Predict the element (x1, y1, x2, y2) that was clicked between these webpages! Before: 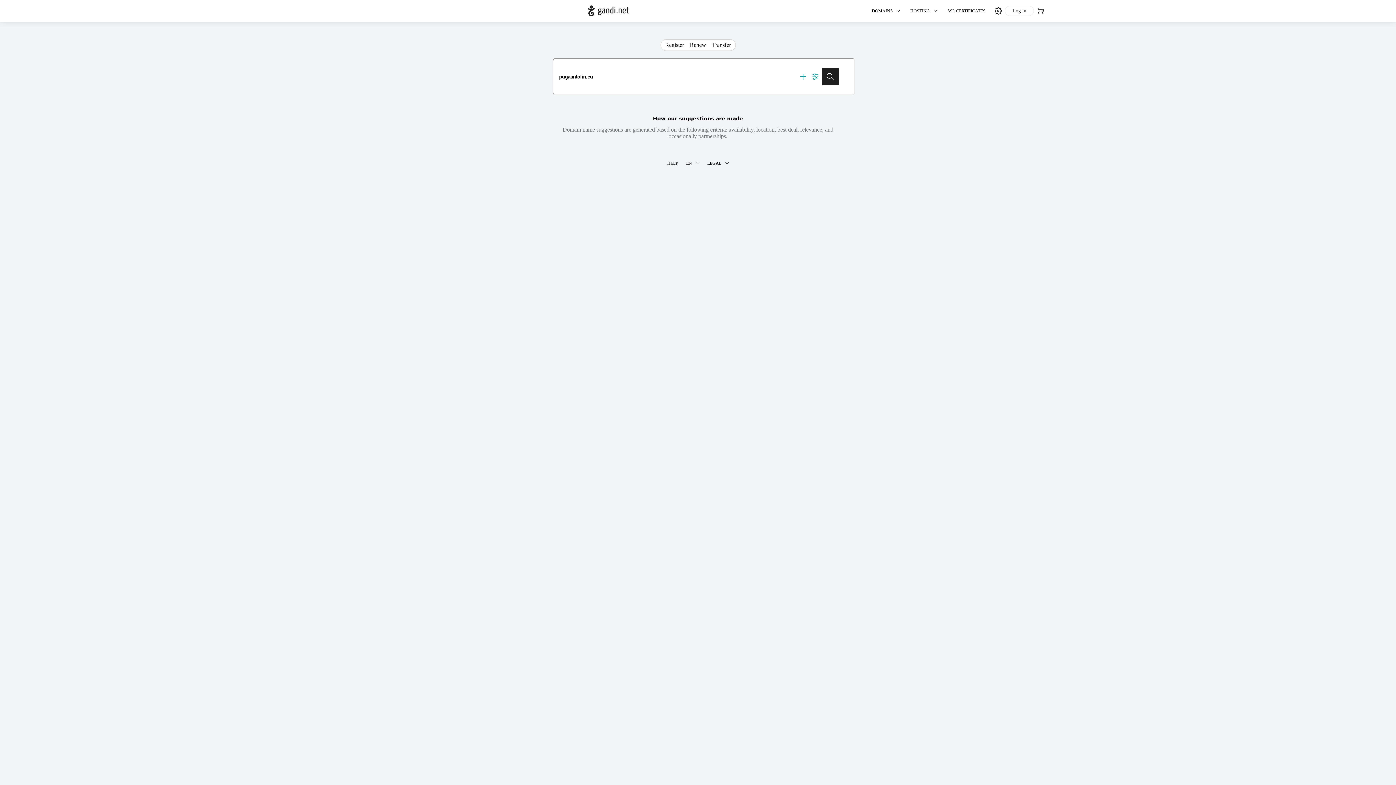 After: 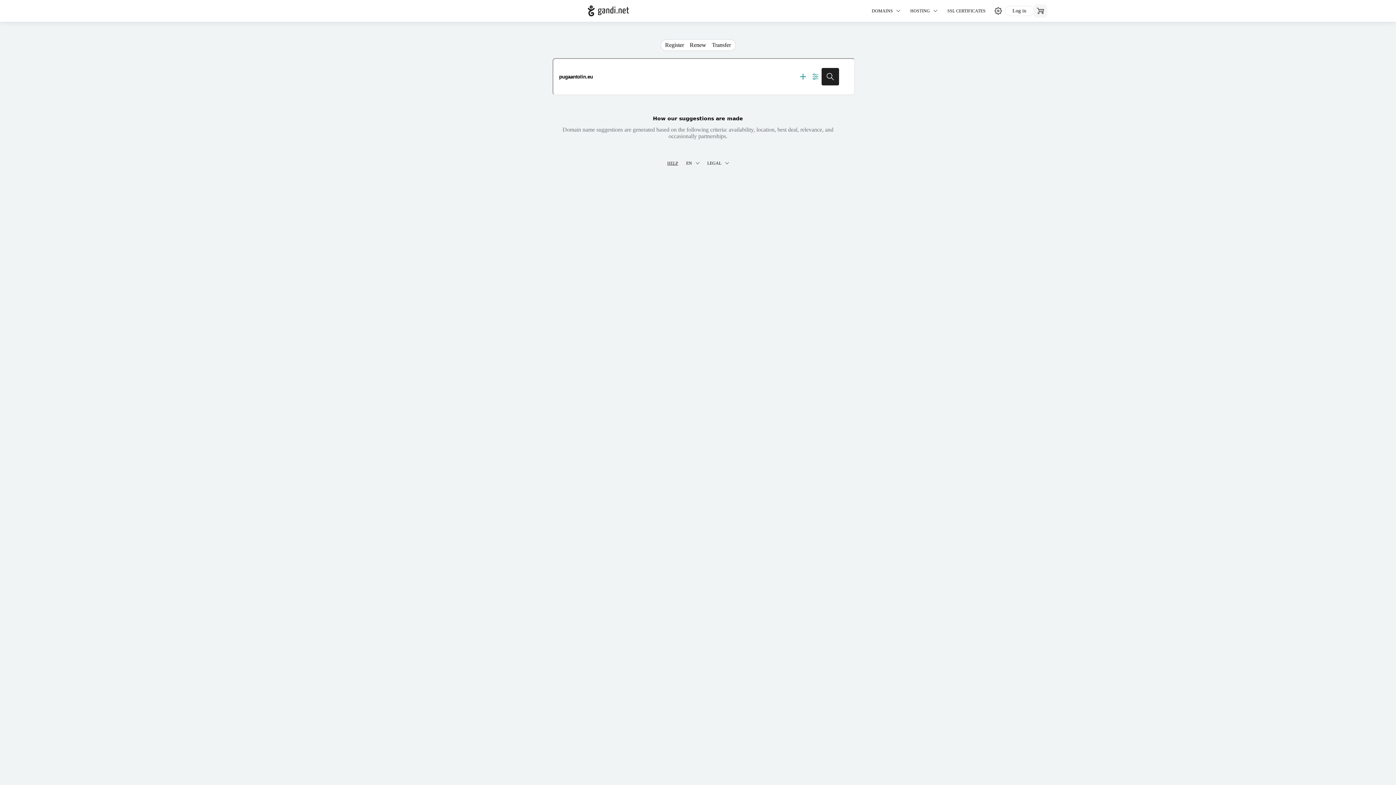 Action: bbox: (1034, 4, 1047, 17) label: 0 items in your shopping cart